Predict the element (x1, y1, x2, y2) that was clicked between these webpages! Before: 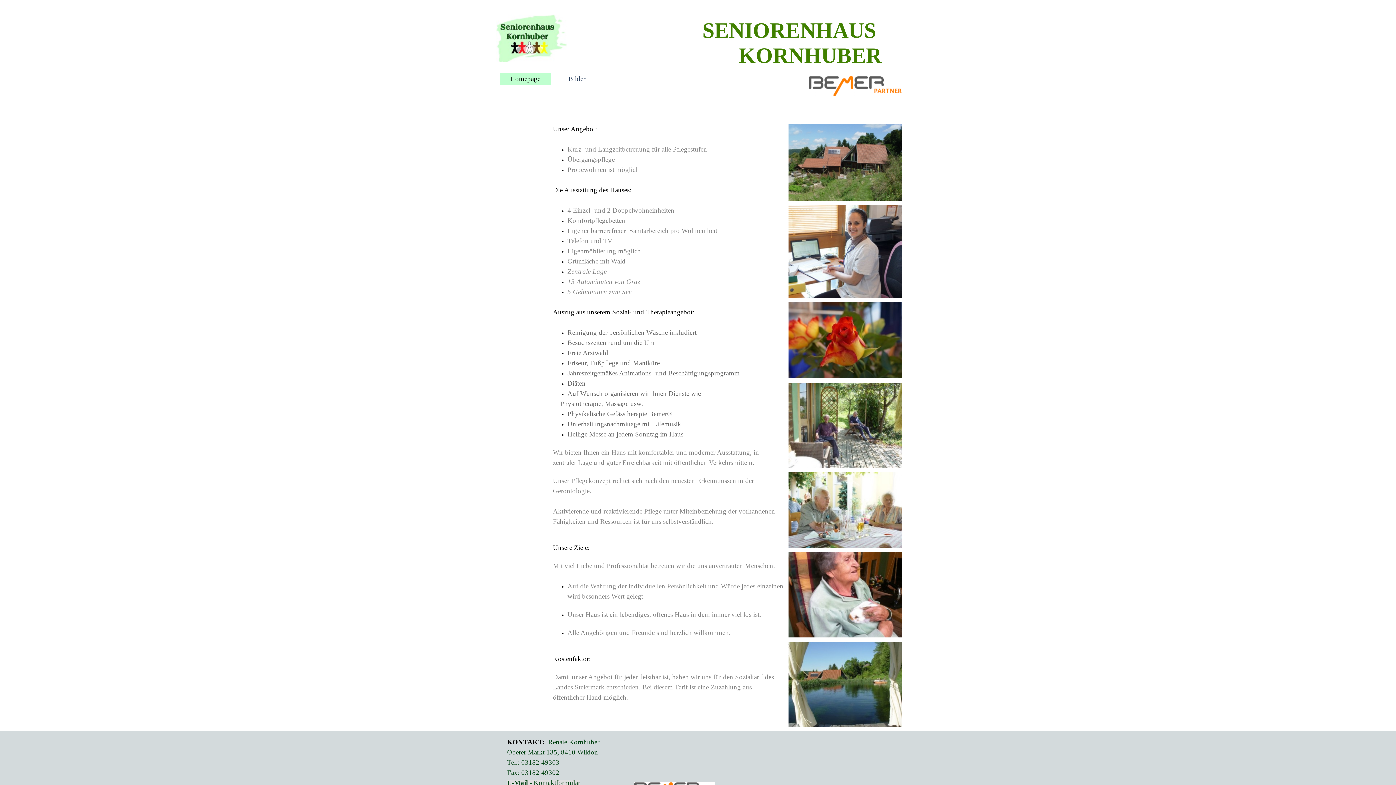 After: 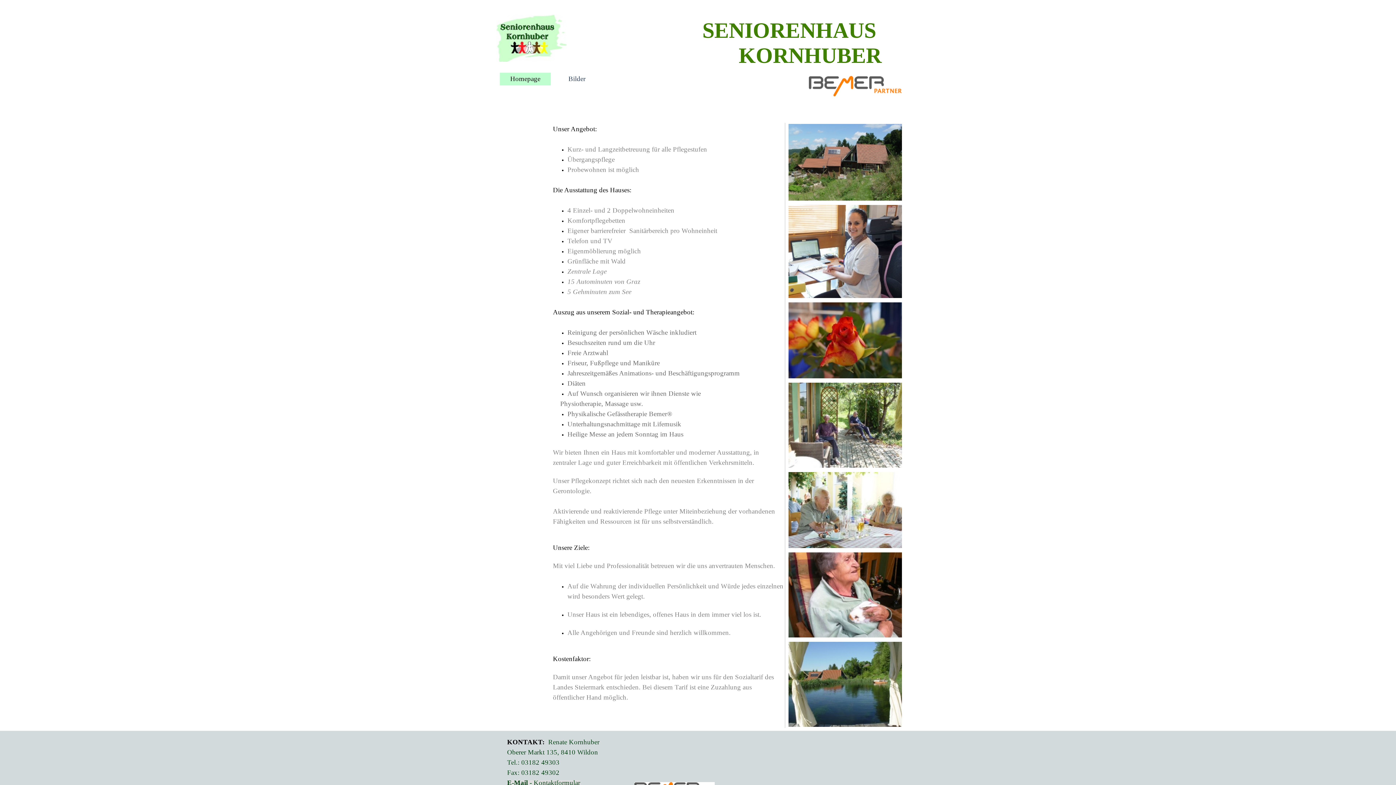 Action: bbox: (501, 72, 549, 85) label: Homepage